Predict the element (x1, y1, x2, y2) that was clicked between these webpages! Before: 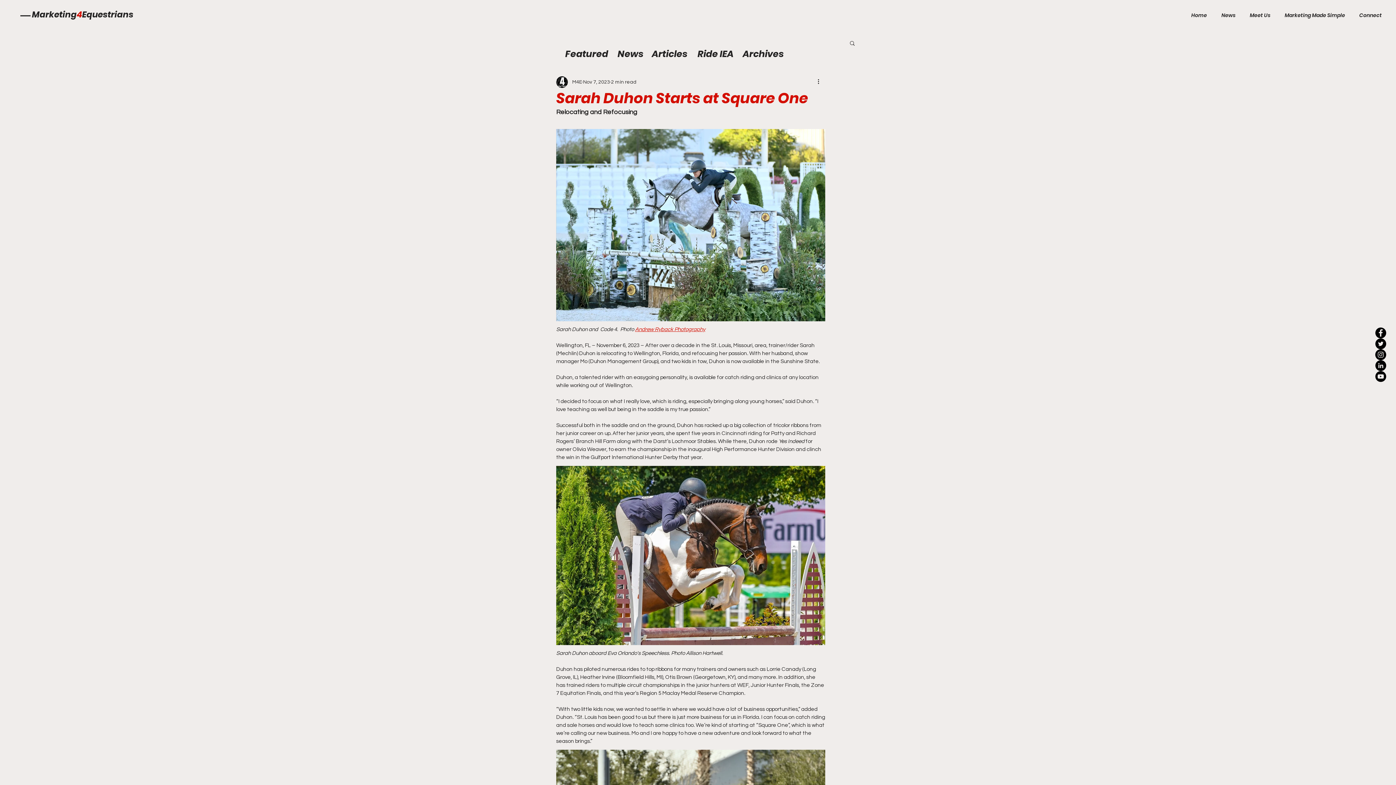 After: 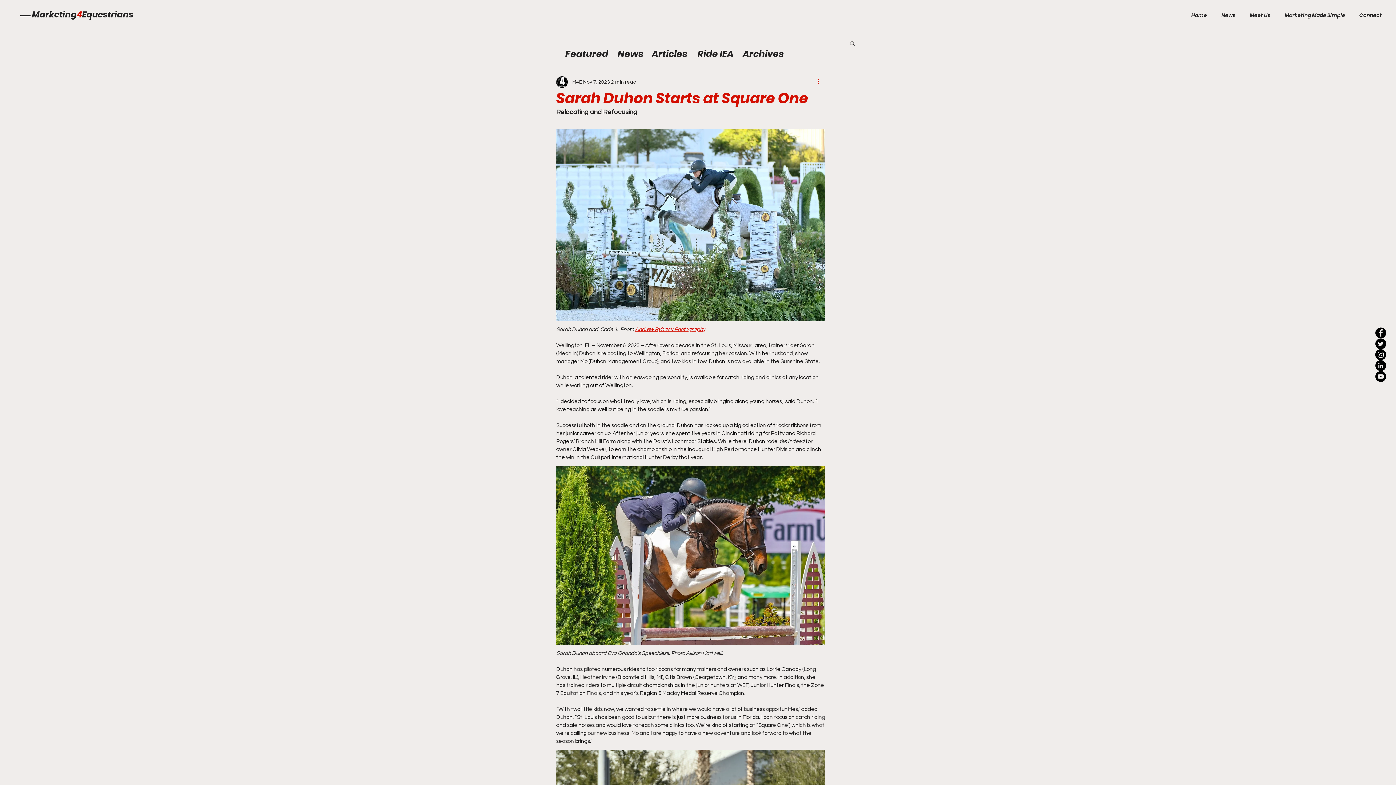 Action: bbox: (816, 77, 825, 86) label: More actions